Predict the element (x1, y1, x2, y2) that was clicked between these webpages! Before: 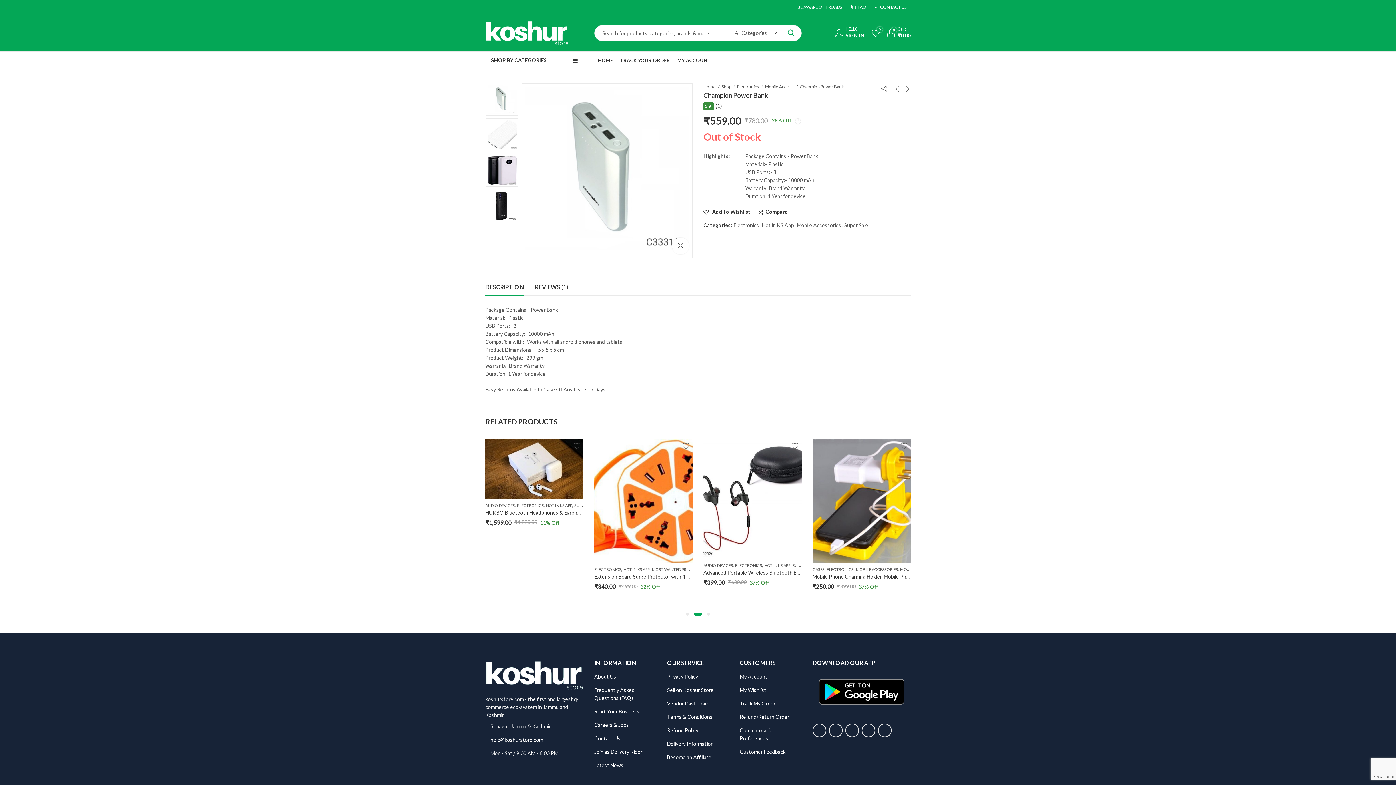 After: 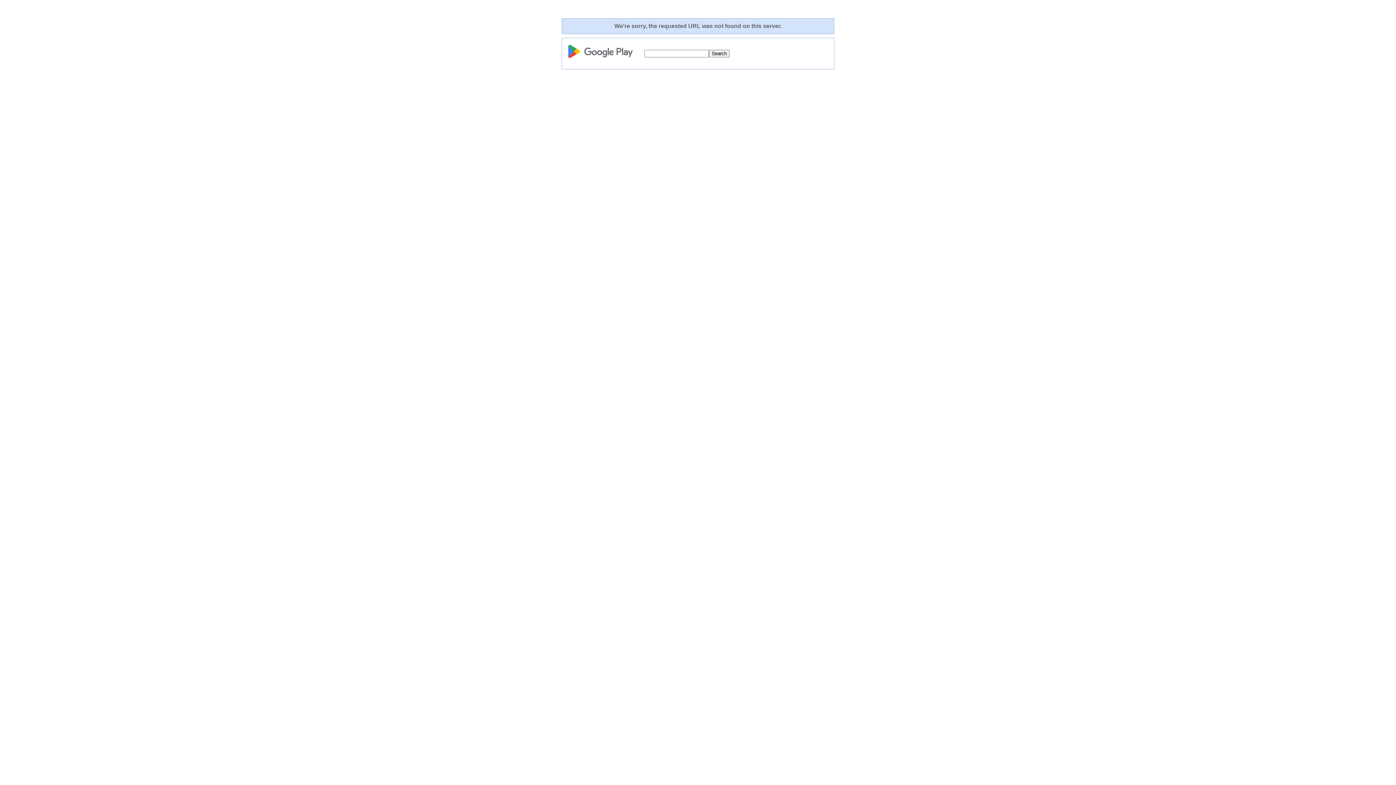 Action: bbox: (812, 688, 910, 694)